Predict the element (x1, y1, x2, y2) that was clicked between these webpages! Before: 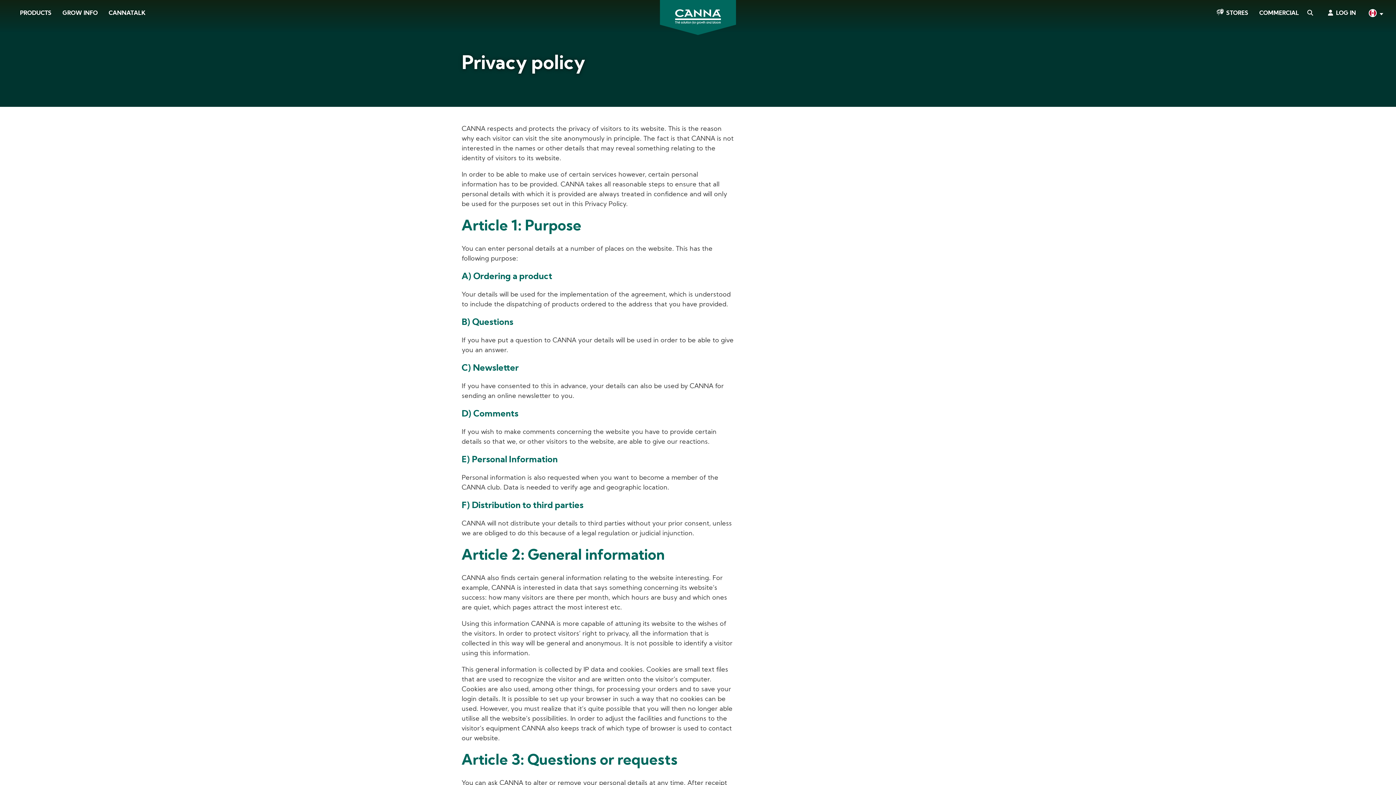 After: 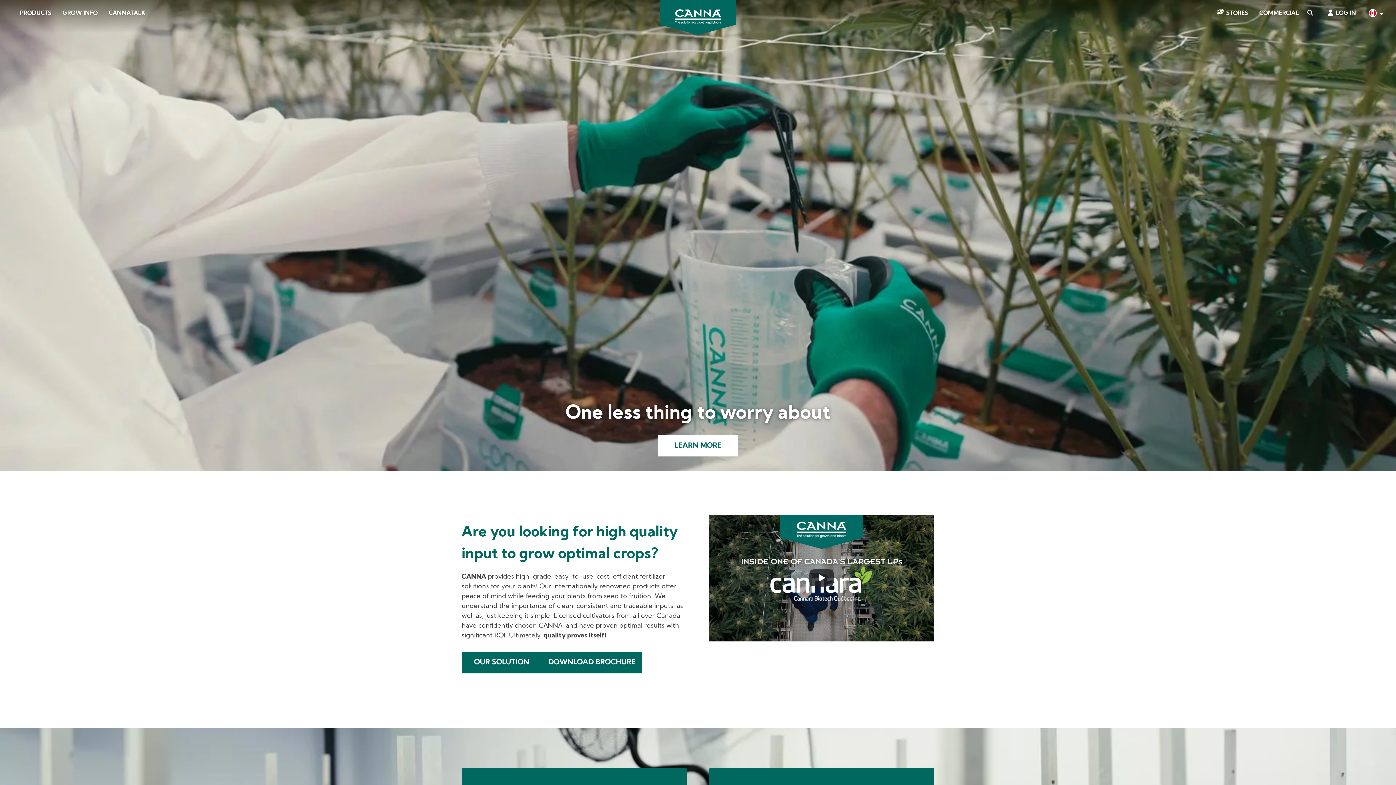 Action: label: COMMERCIAL bbox: (1254, 7, 1304, 19)